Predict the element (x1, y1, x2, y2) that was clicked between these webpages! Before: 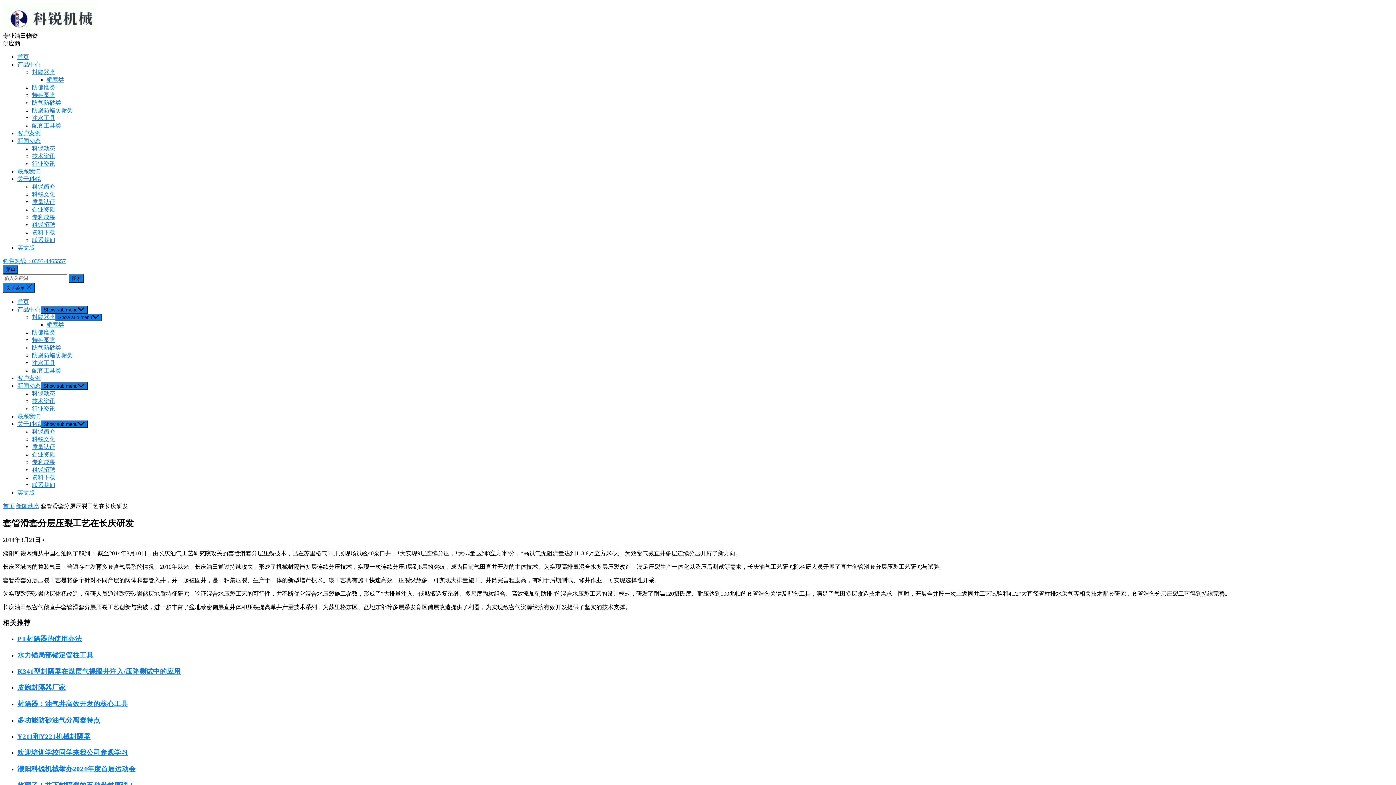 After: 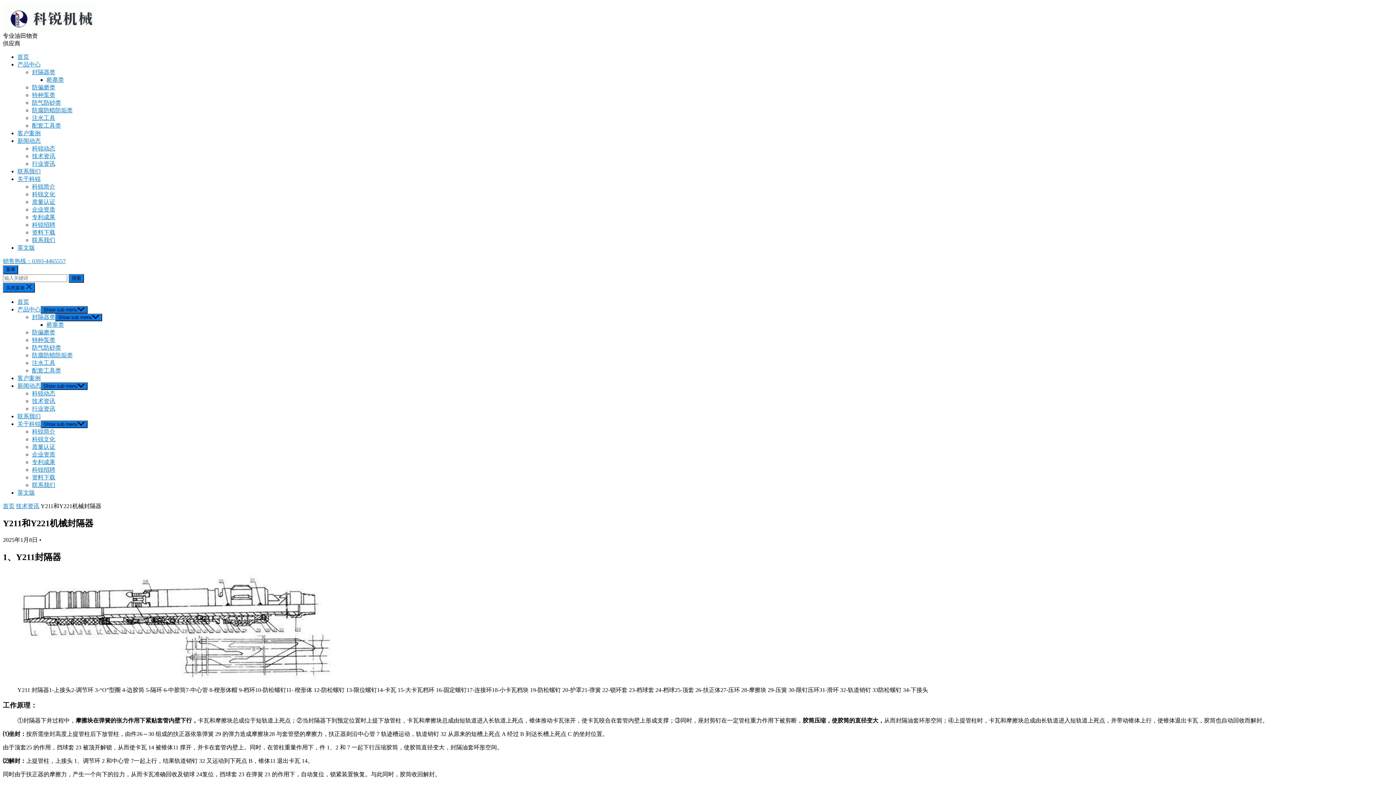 Action: label: Y211和Y221机械封隔器 bbox: (17, 732, 90, 740)